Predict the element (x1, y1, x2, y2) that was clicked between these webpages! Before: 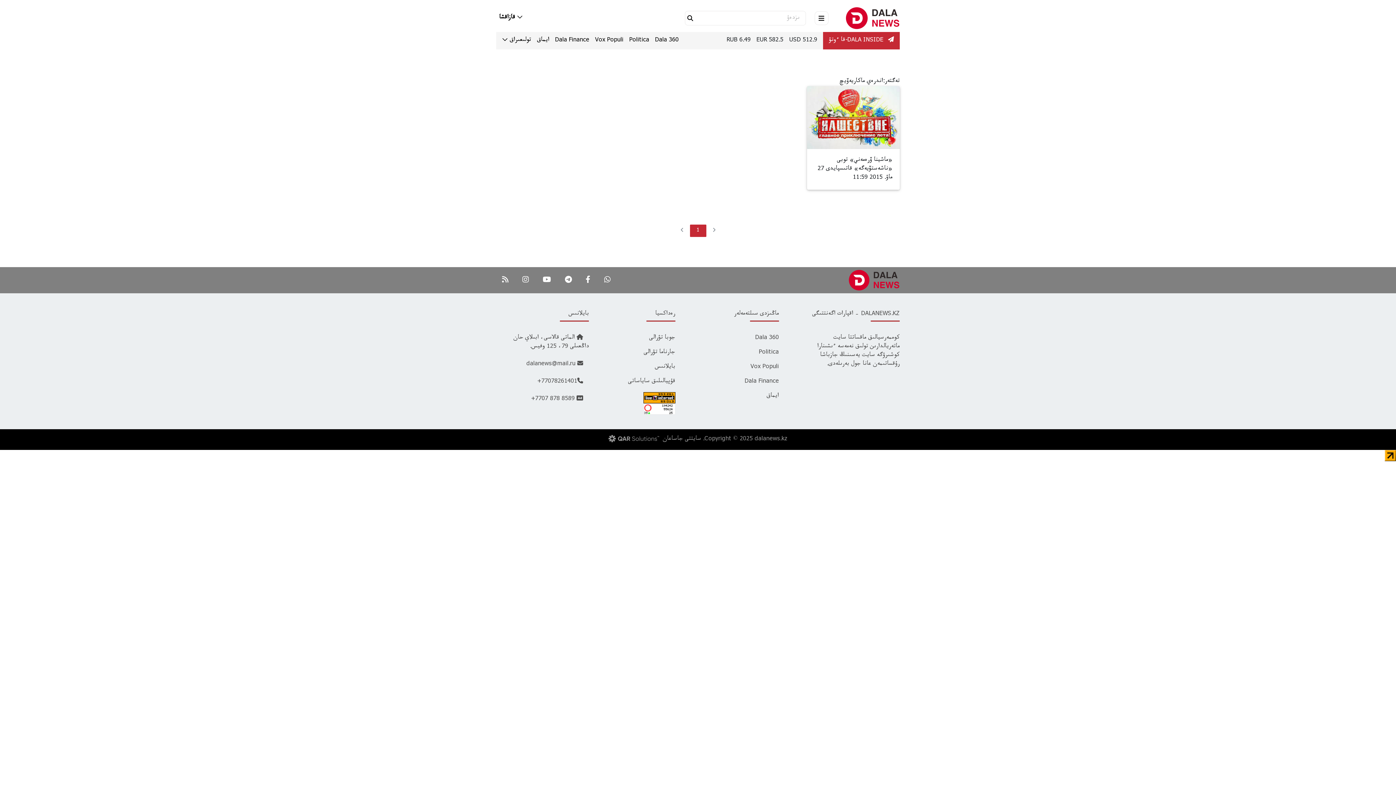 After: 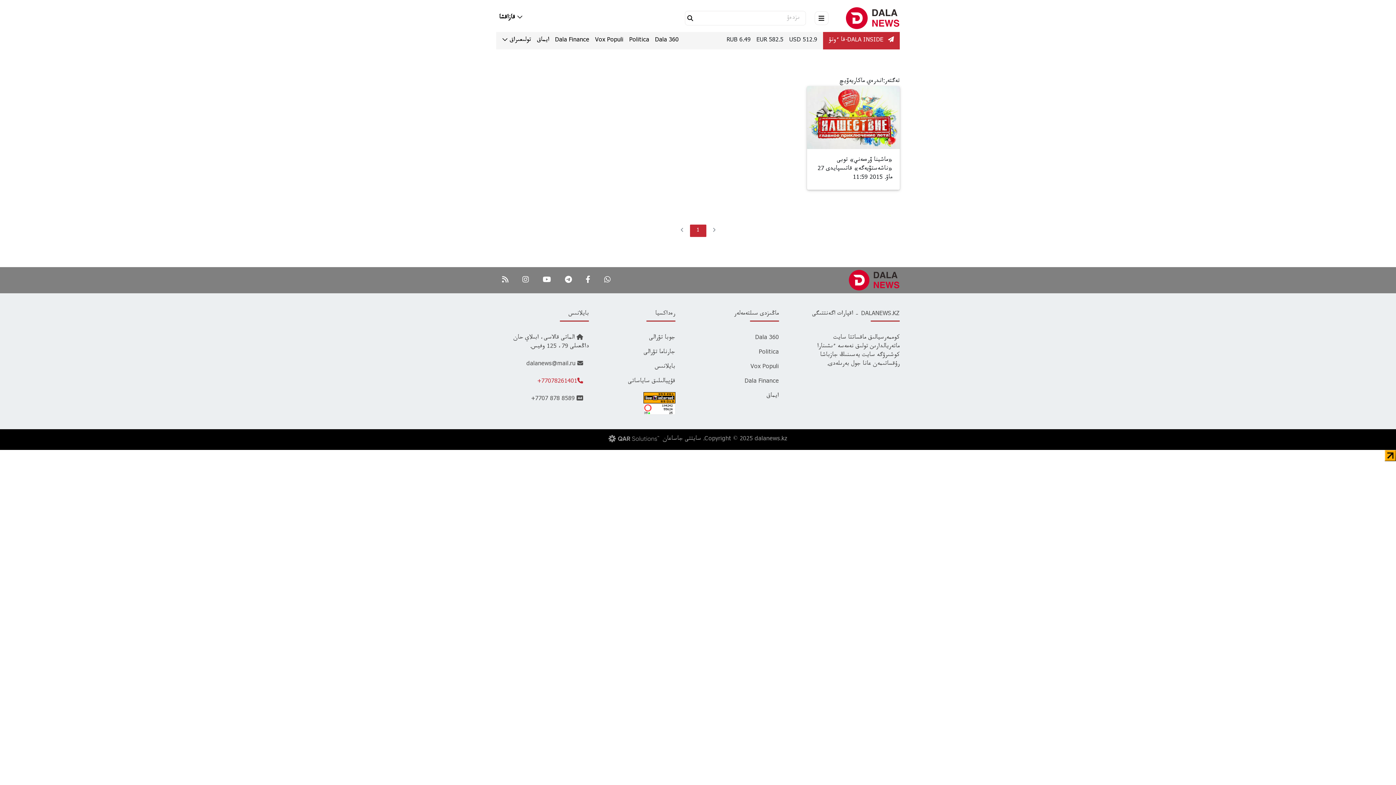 Action: bbox: (537, 377, 589, 386) label: ‎+77078261401